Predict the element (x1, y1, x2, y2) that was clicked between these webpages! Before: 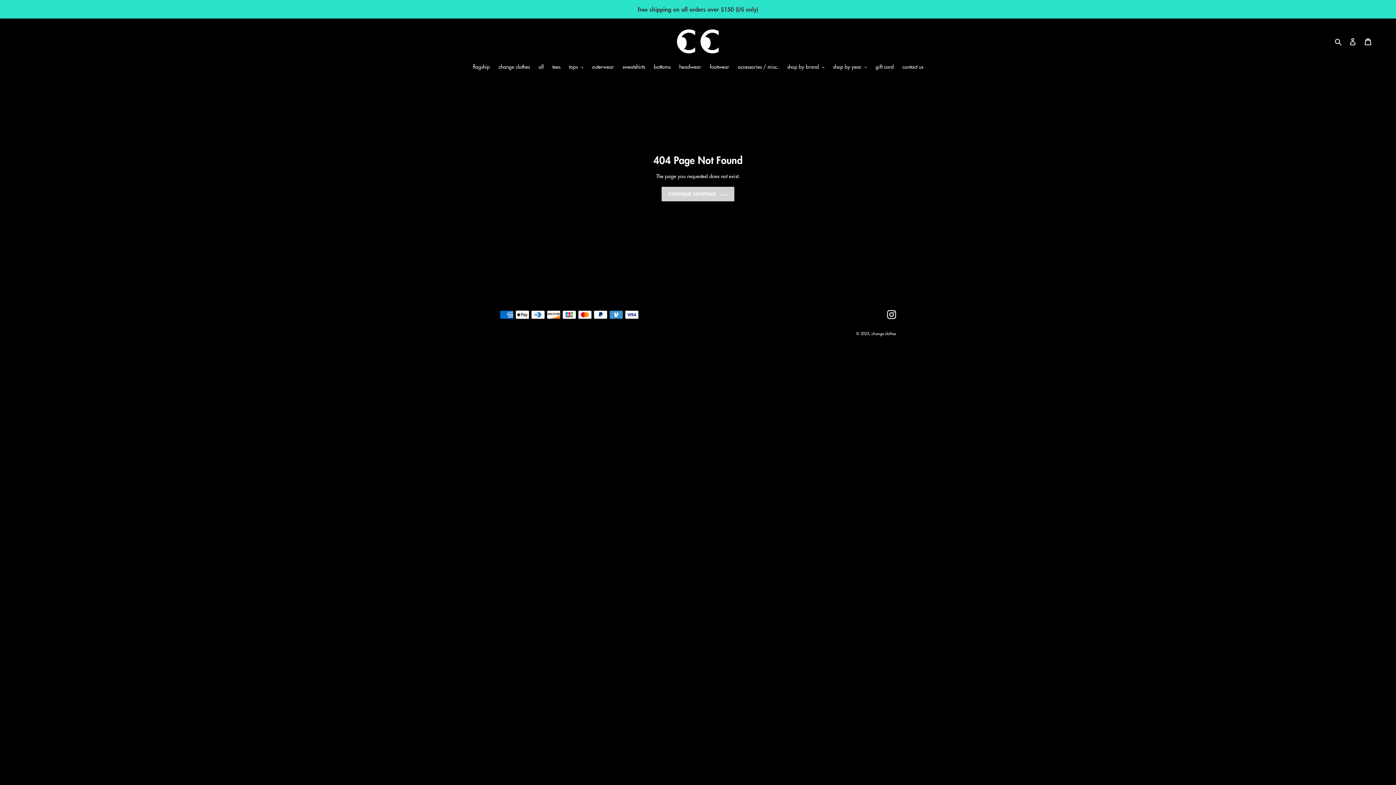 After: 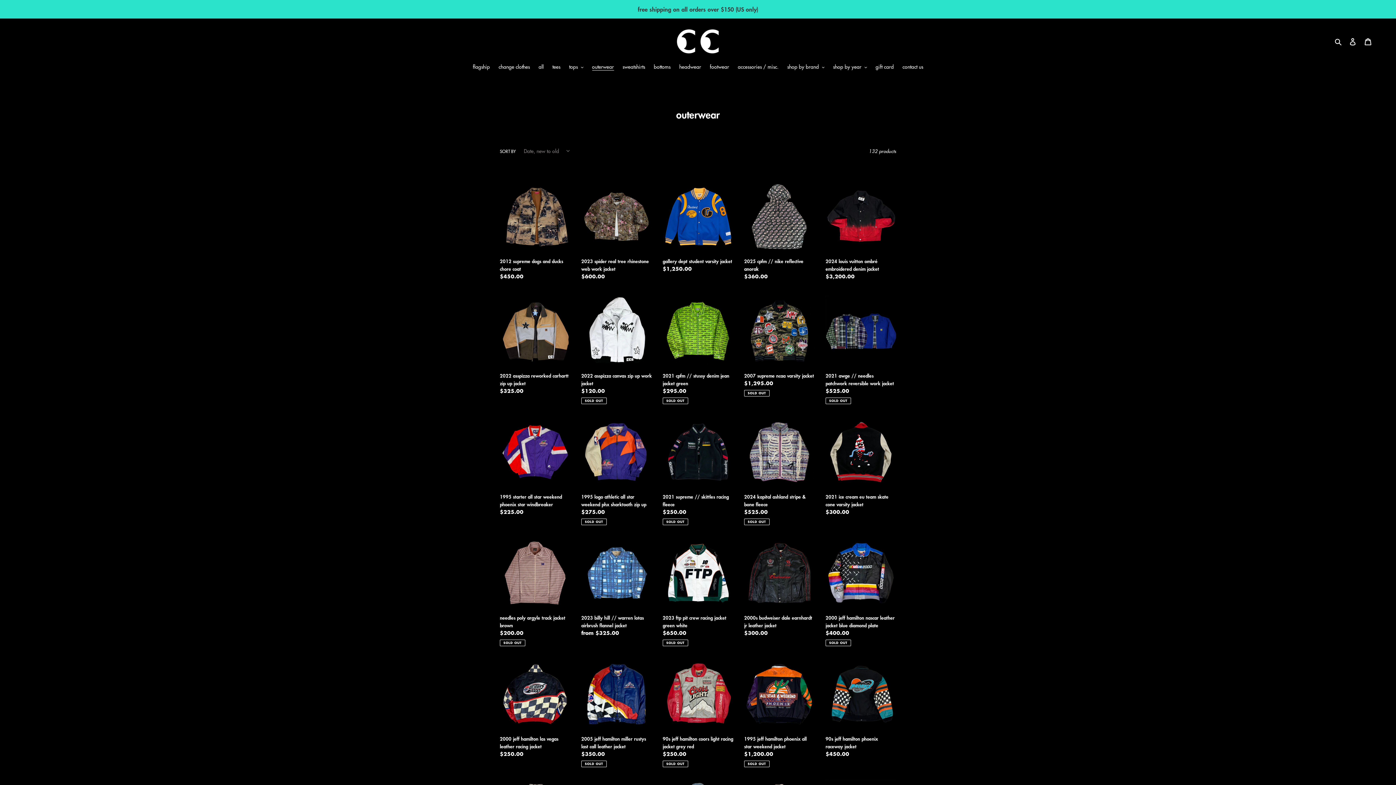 Action: bbox: (588, 62, 617, 71) label: outerwear